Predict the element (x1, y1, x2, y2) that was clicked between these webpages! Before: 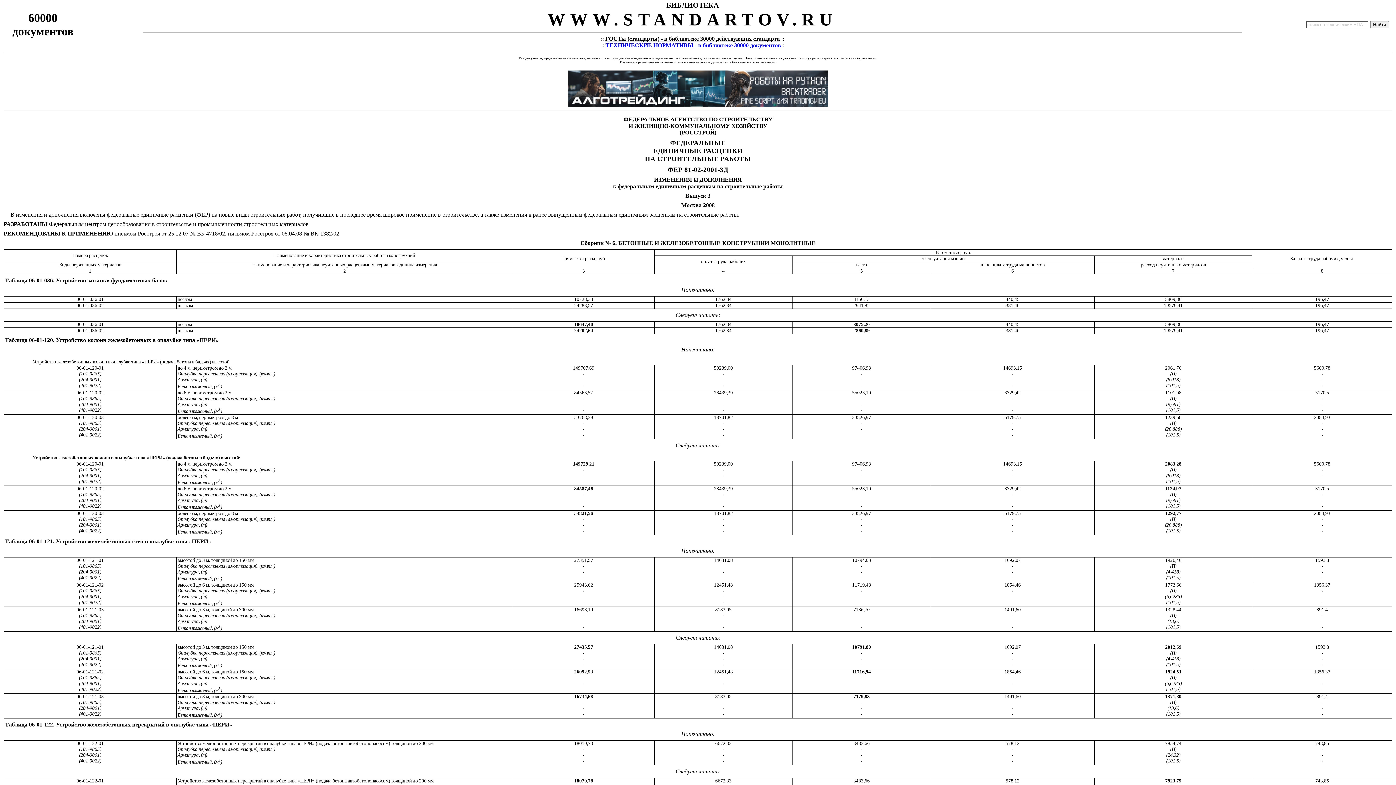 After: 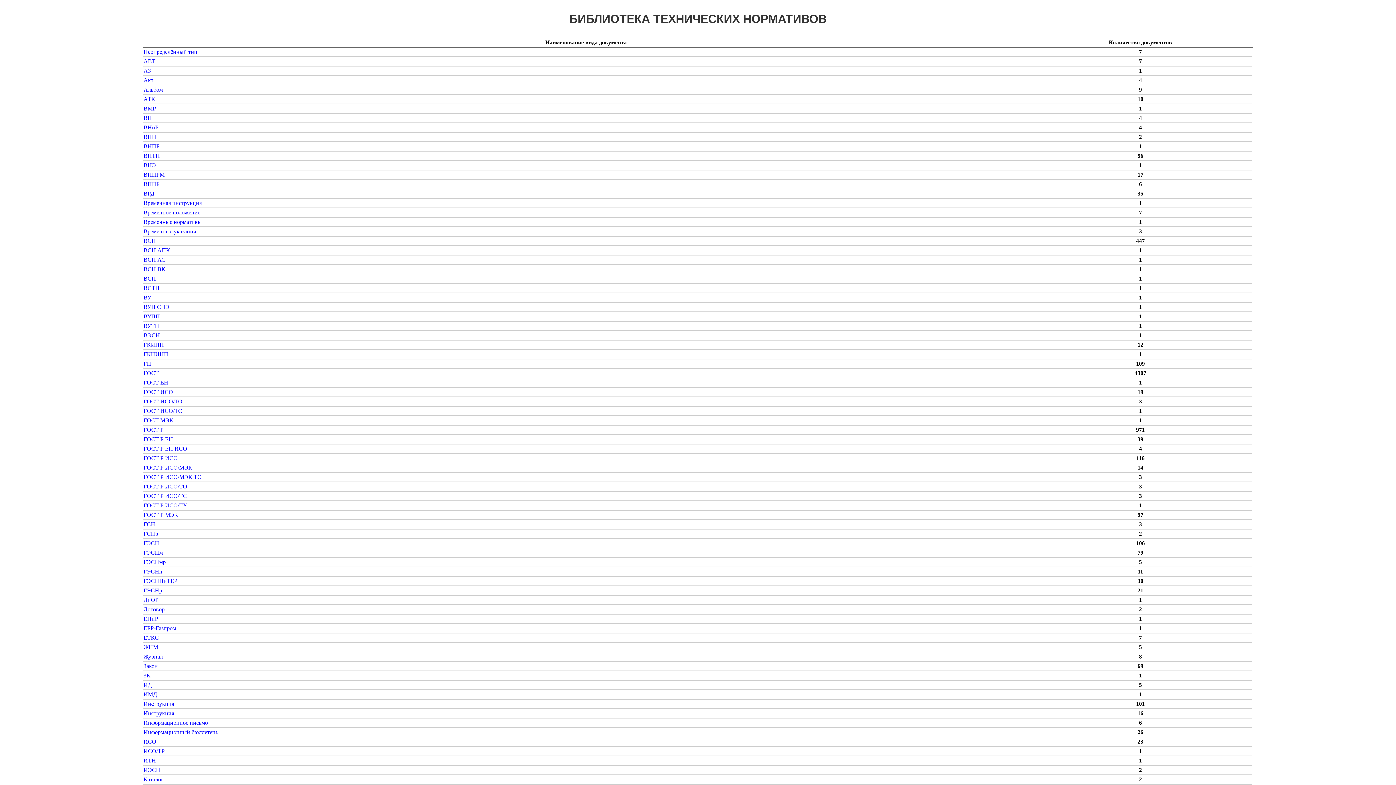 Action: bbox: (605, 42, 781, 48) label: ТЕХНИЧЕСКИЕ НОРМАТИВЫ - в библиотеке 30000 документов